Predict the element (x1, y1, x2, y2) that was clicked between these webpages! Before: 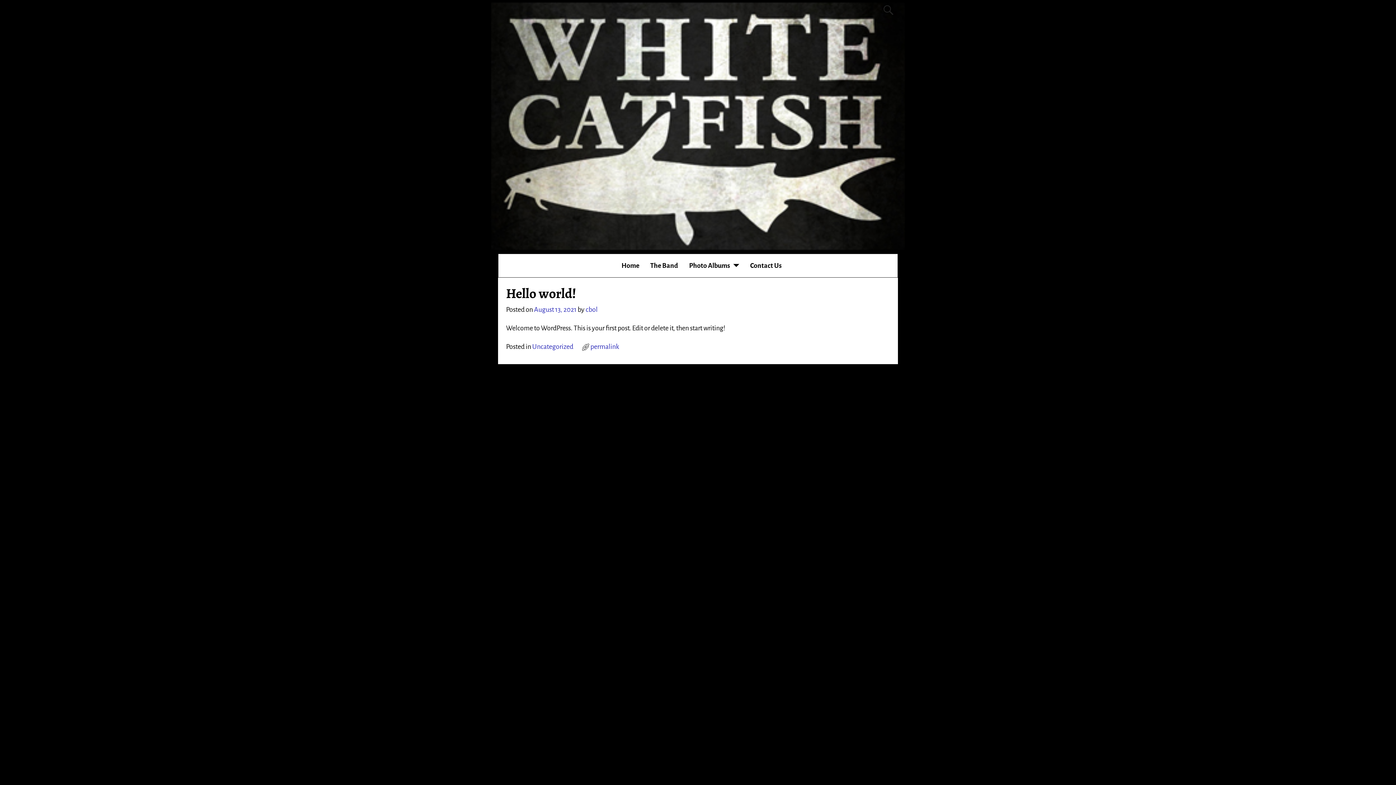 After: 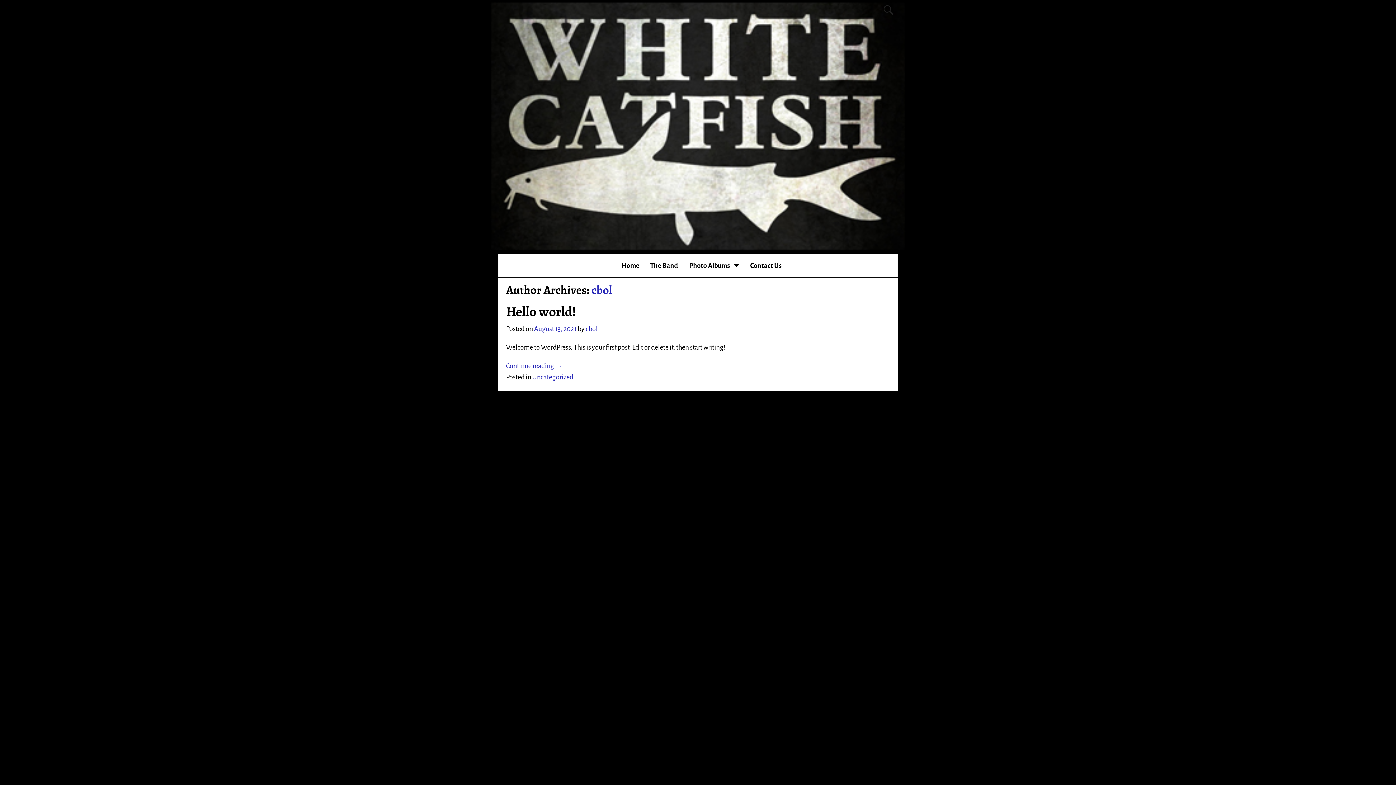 Action: bbox: (585, 306, 597, 313) label: cbol